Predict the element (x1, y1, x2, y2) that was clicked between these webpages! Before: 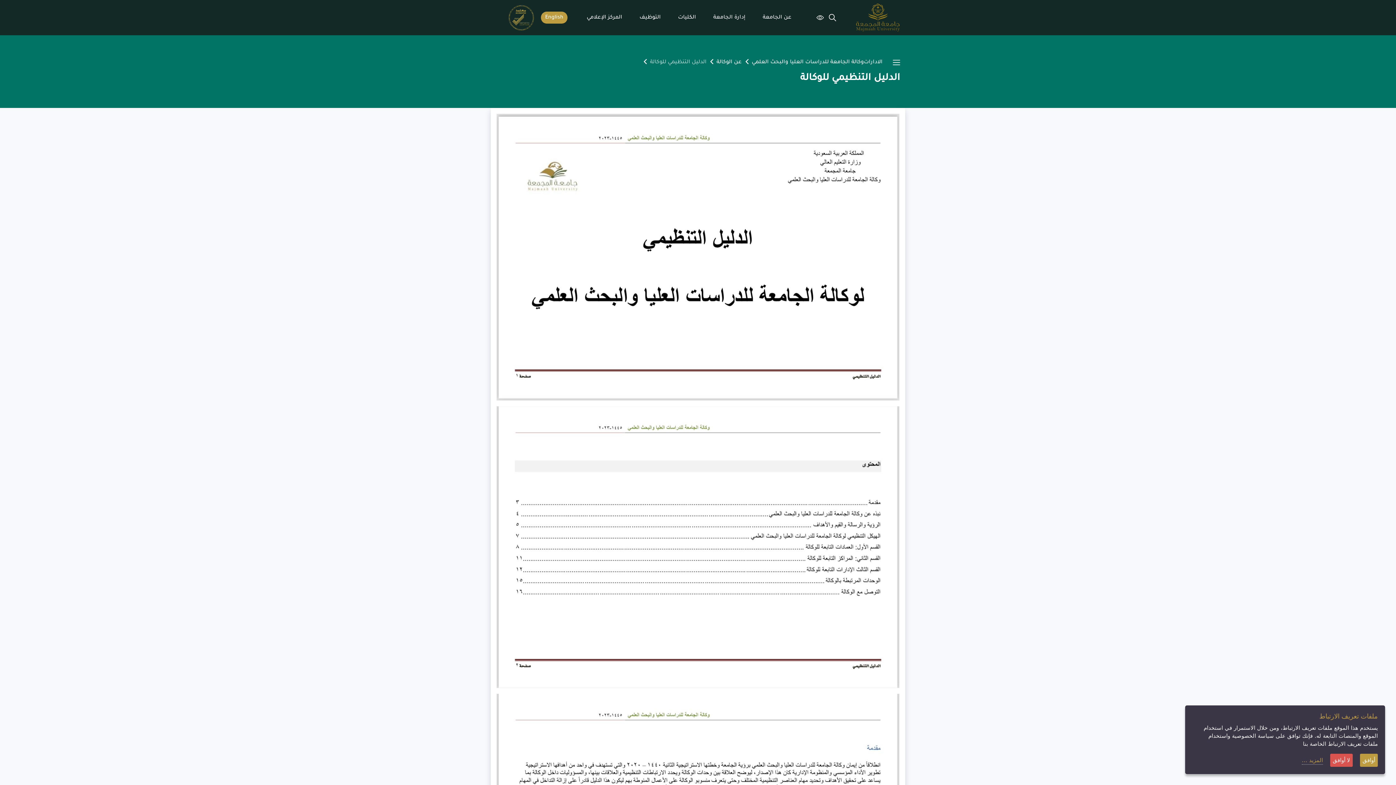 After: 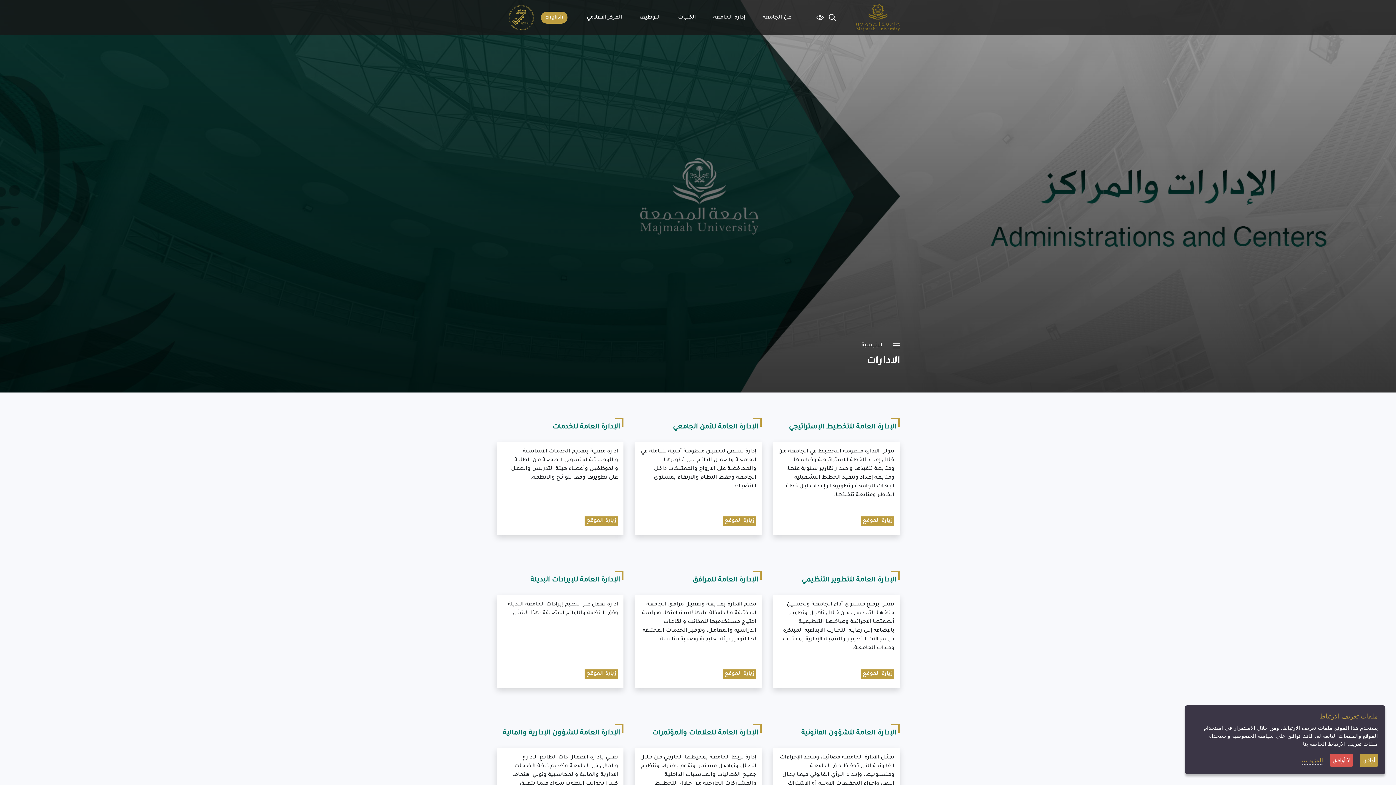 Action: bbox: (864, 59, 882, 65) label: الادارات